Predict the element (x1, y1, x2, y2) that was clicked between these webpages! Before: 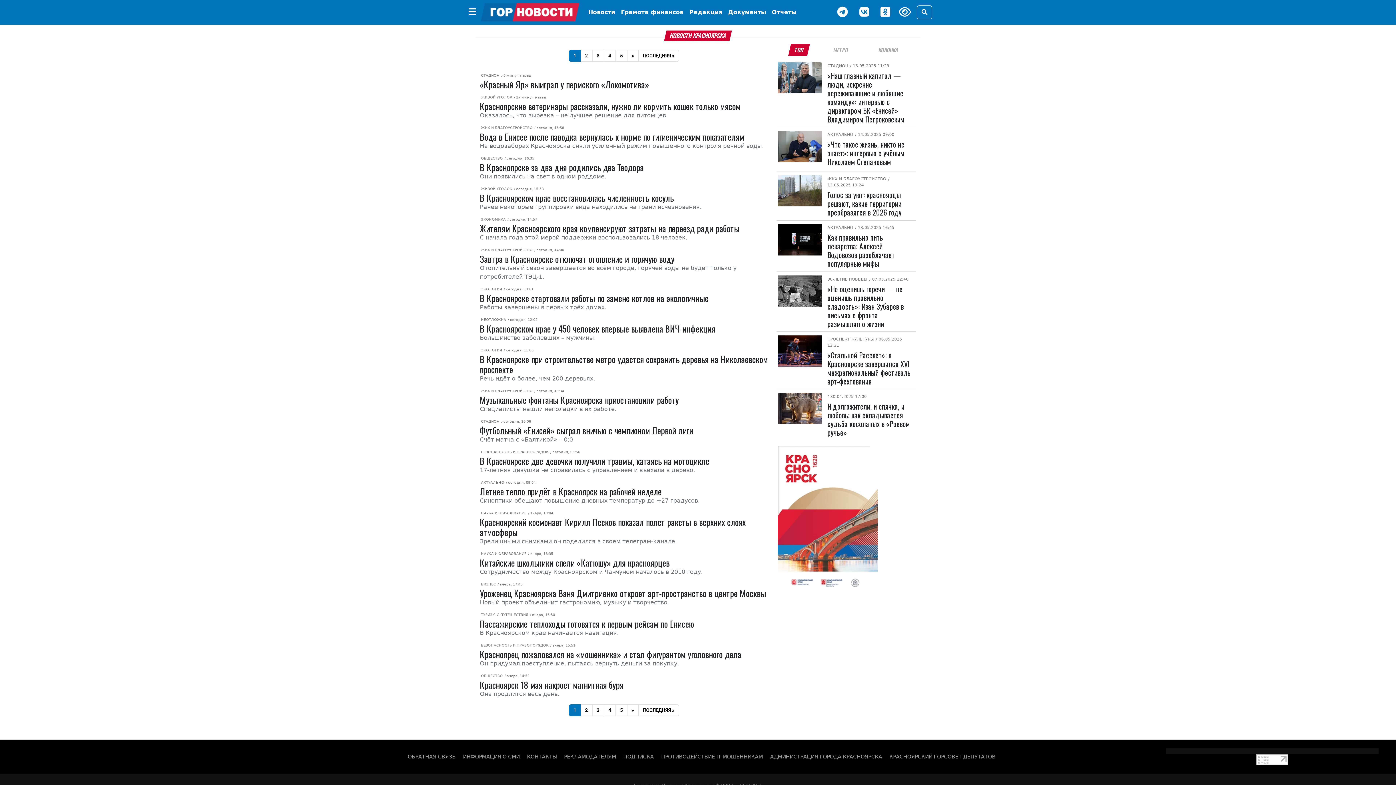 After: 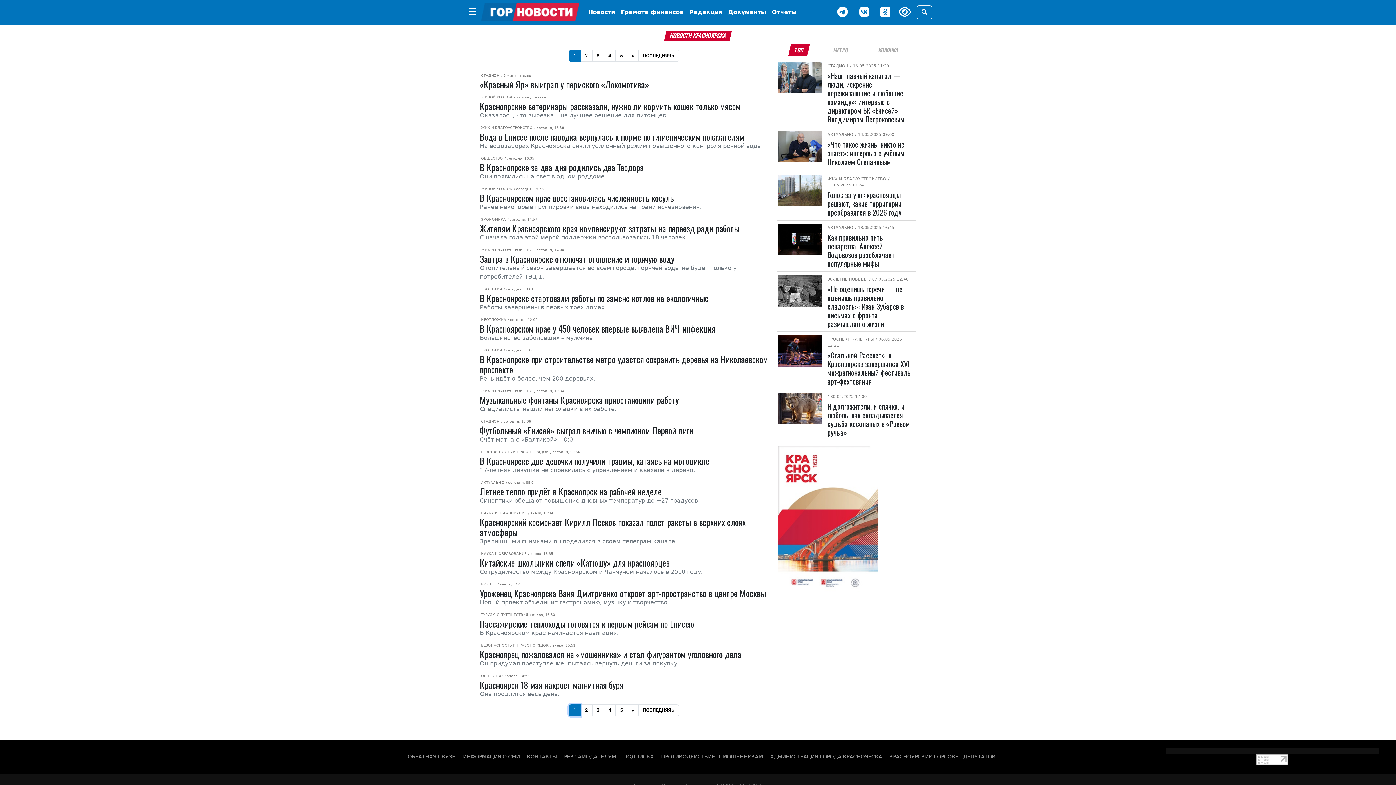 Action: bbox: (568, 704, 580, 716) label: 1